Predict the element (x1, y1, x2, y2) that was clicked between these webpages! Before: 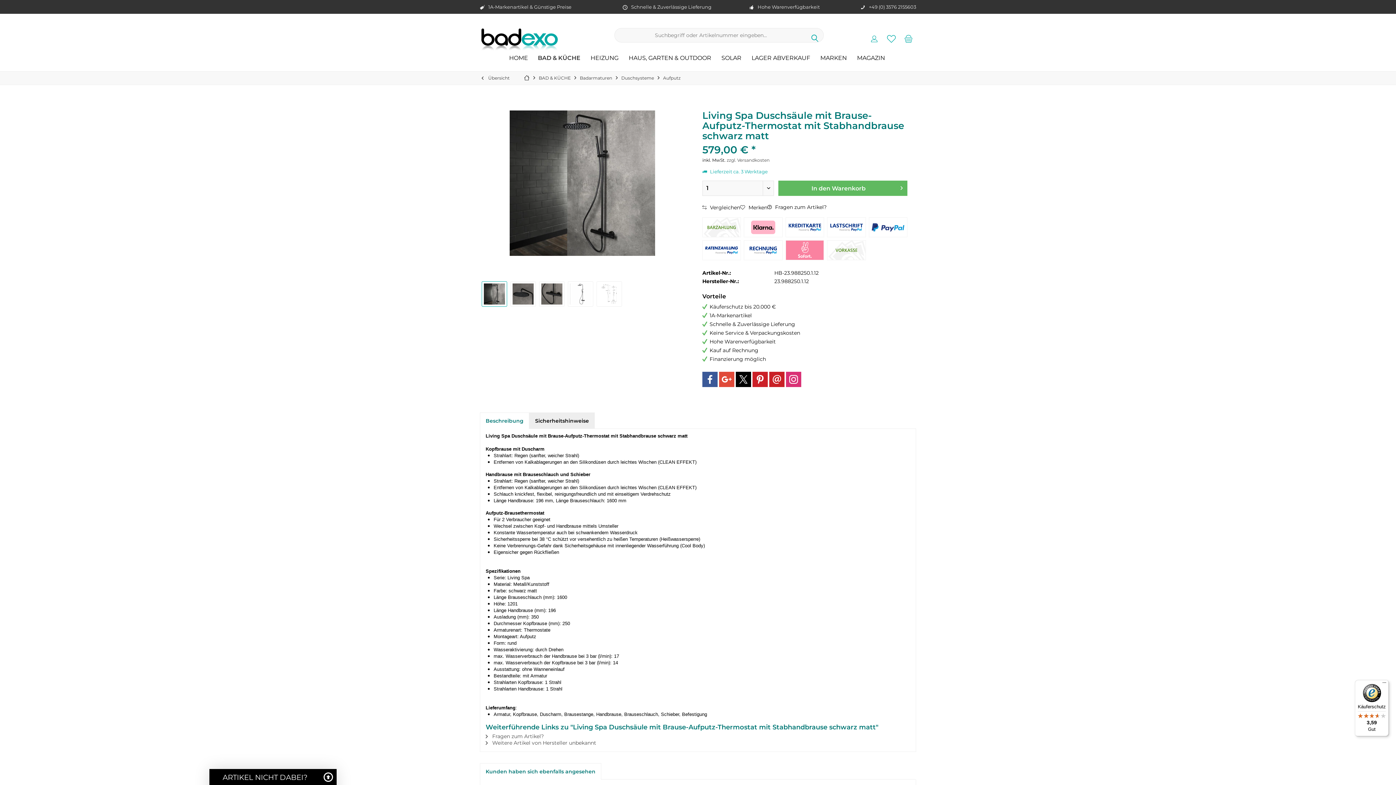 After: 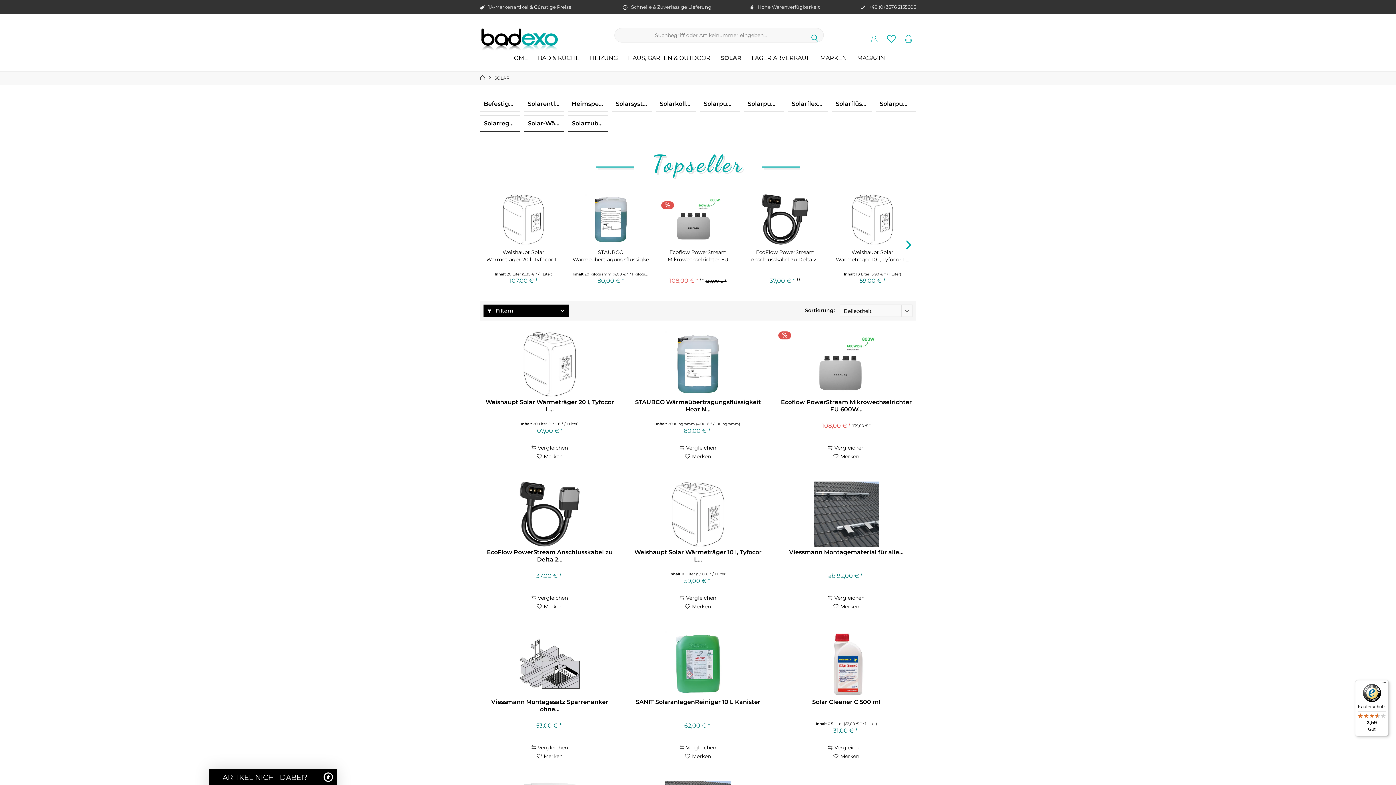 Action: label: SOLAR bbox: (716, 52, 746, 64)